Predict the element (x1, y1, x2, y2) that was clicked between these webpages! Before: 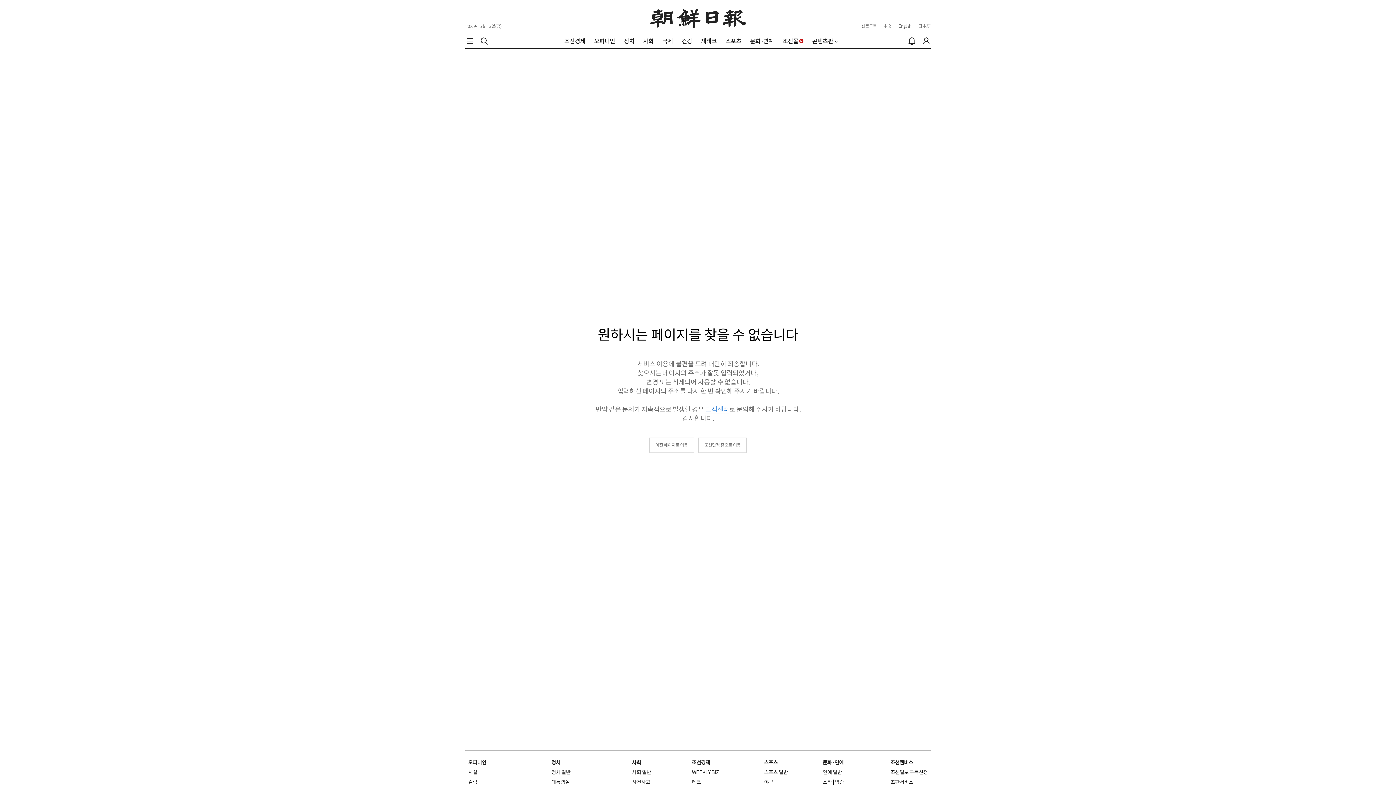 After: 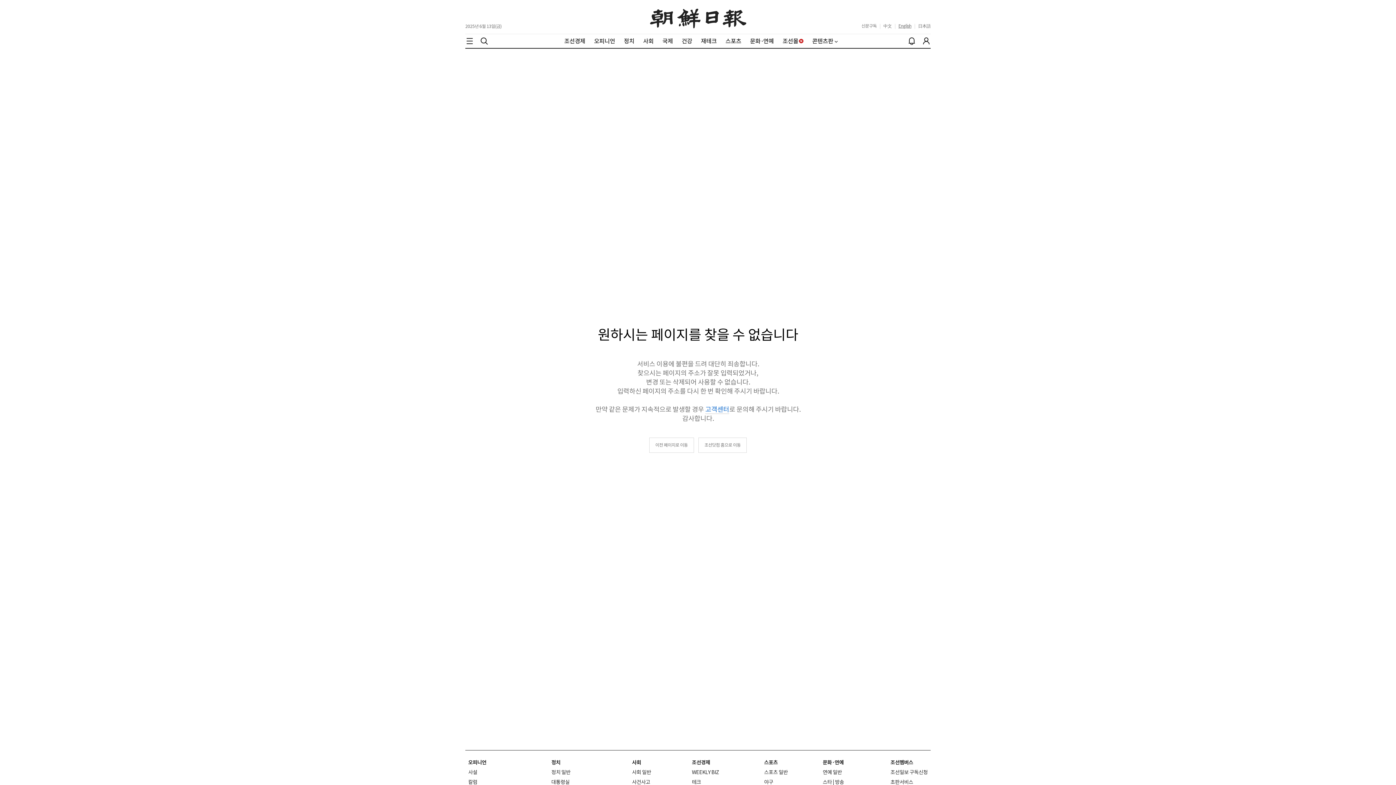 Action: label: English bbox: (898, 23, 911, 28)